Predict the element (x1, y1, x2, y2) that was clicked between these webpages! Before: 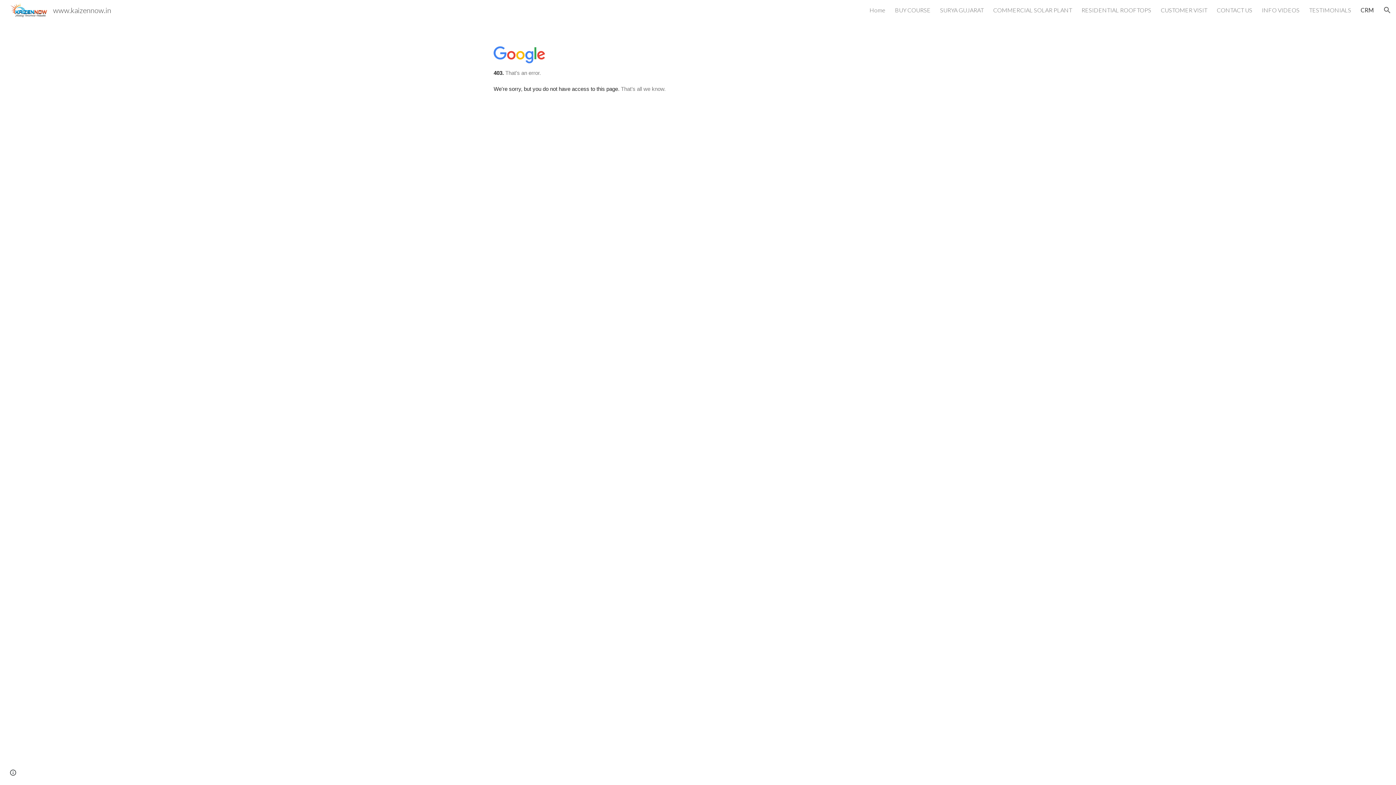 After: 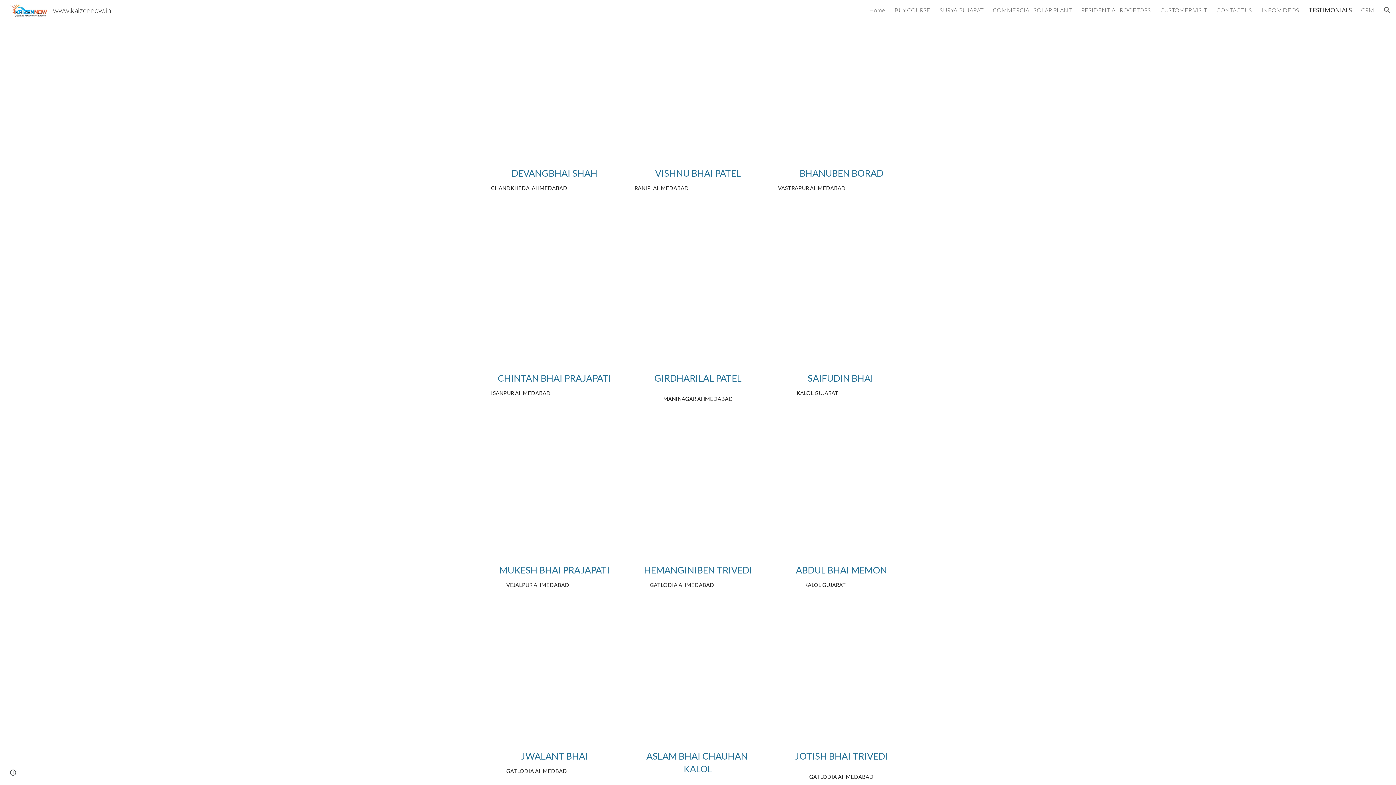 Action: label: TESTIMONIALS bbox: (1309, 6, 1351, 13)